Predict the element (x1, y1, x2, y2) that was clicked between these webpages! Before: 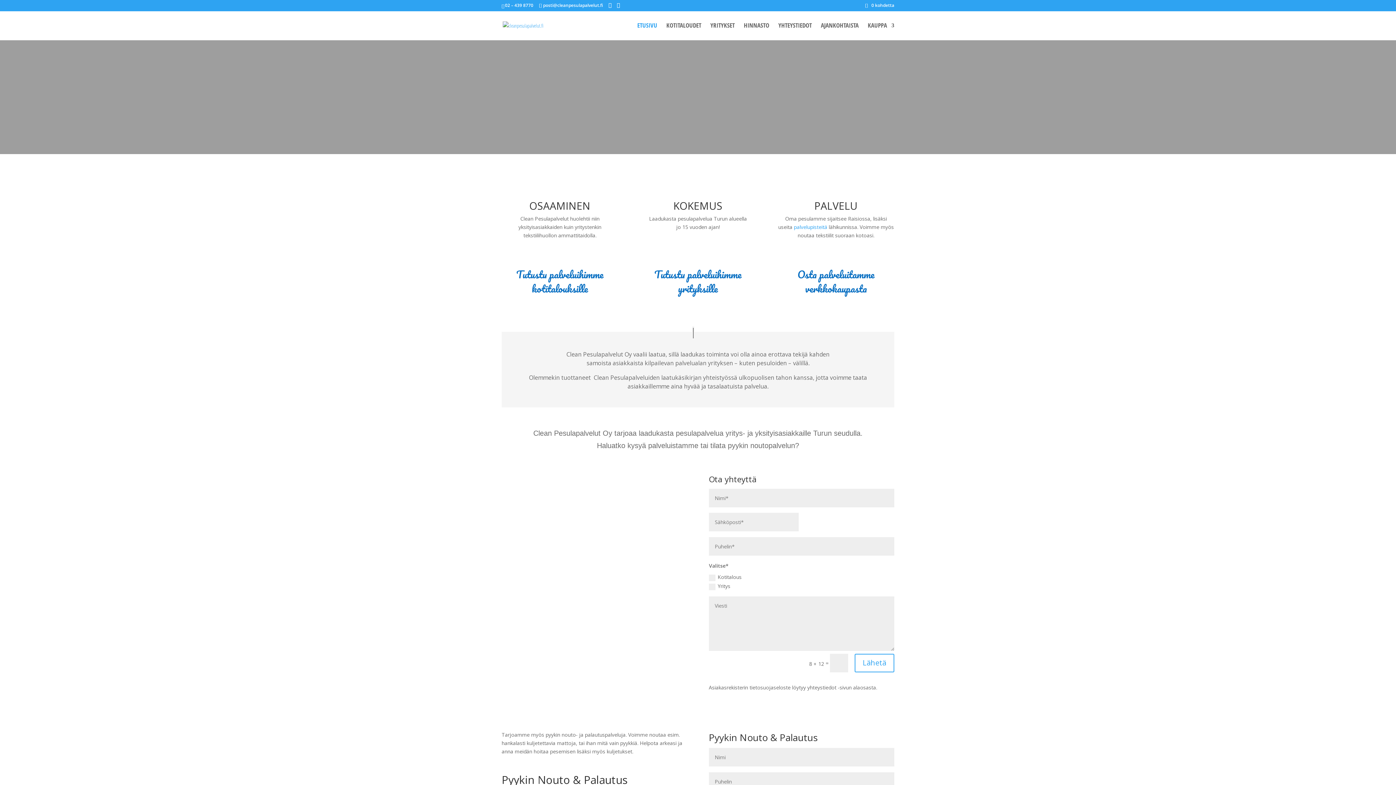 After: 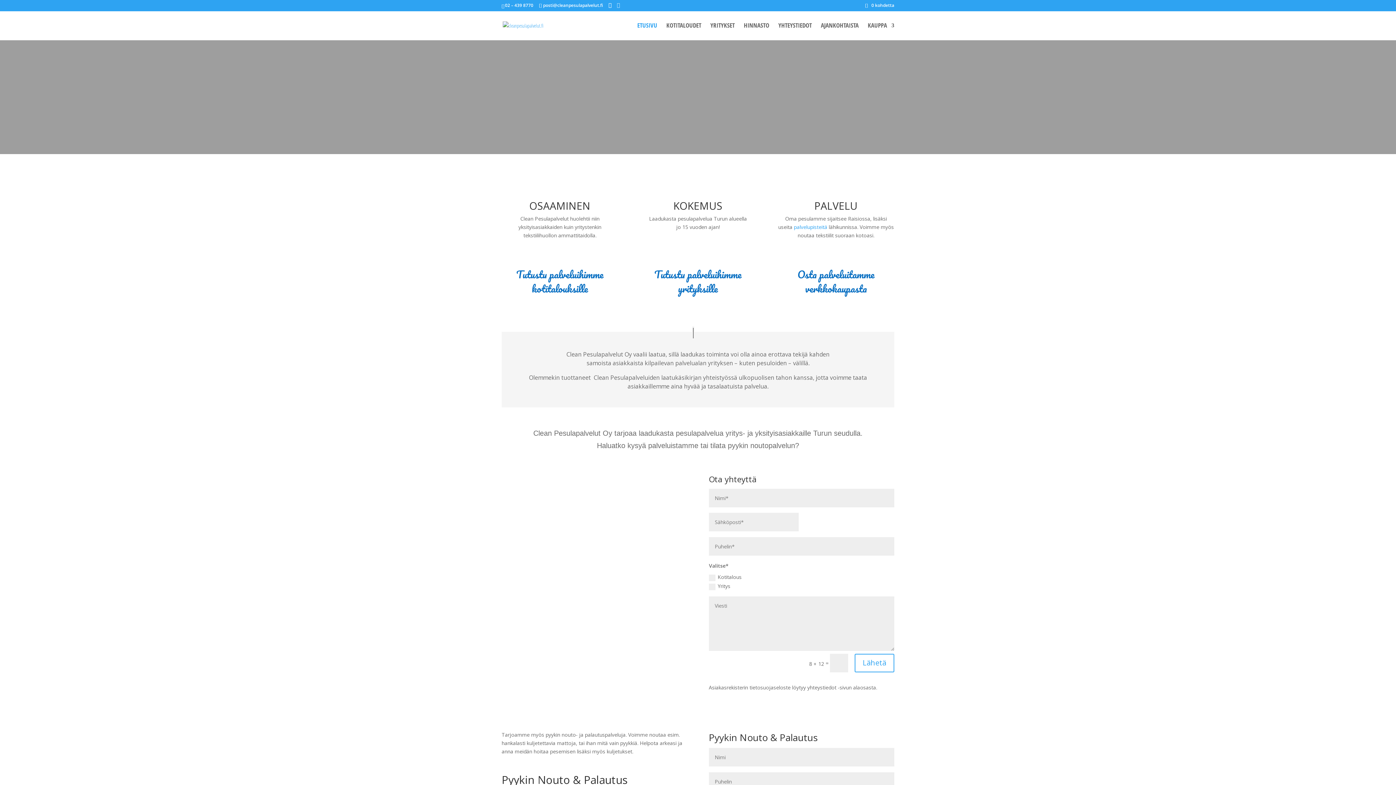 Action: bbox: (617, 2, 620, 8)